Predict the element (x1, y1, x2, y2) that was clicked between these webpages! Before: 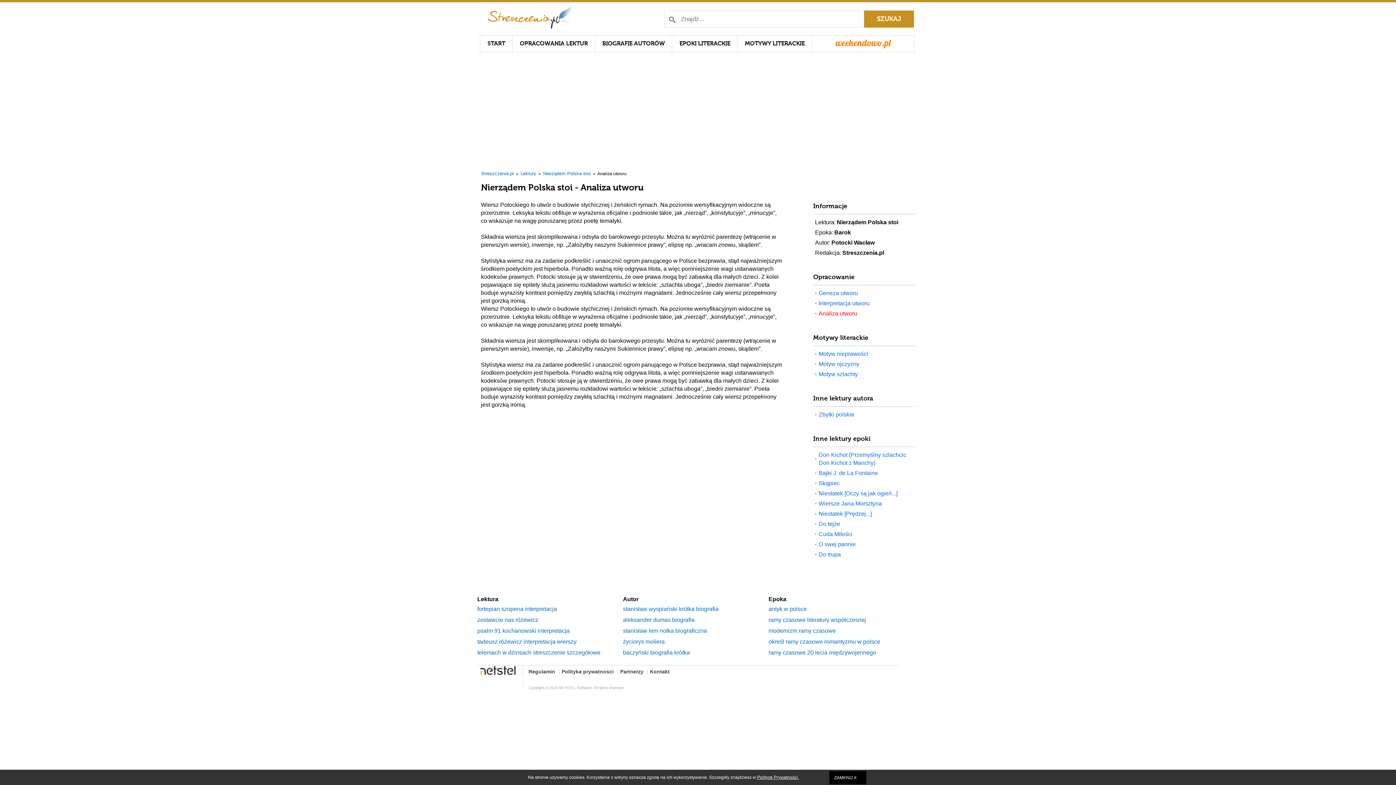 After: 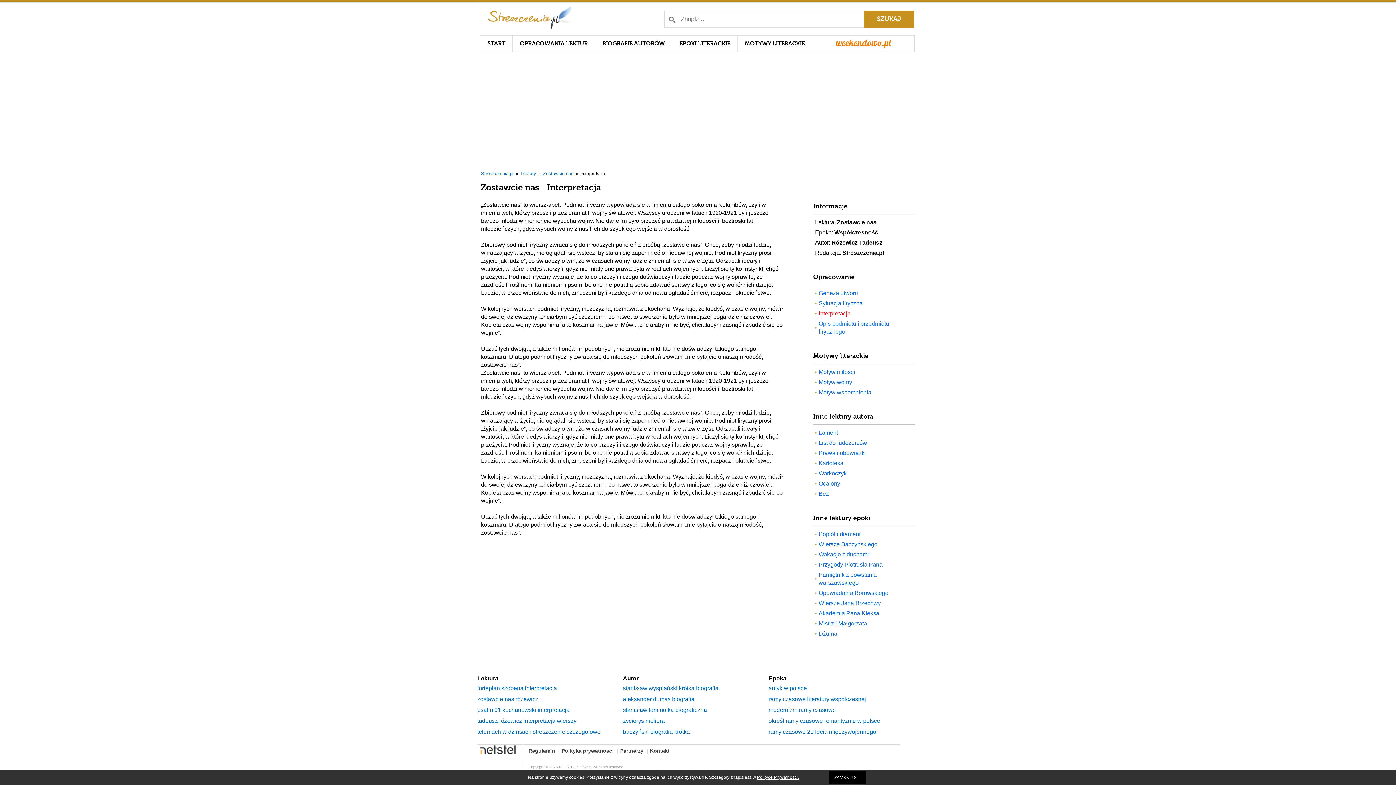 Action: bbox: (477, 616, 623, 624) label: zostawcie nas różewicz